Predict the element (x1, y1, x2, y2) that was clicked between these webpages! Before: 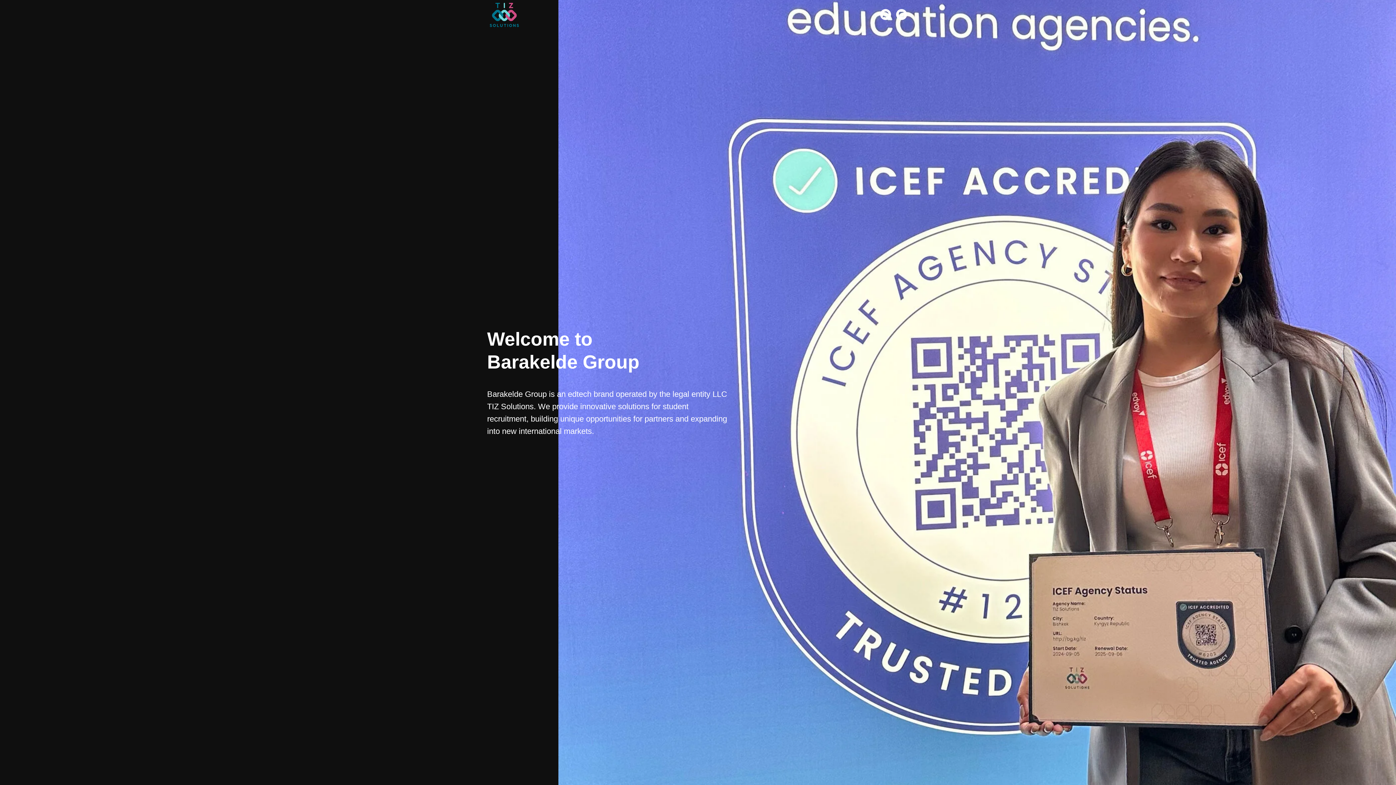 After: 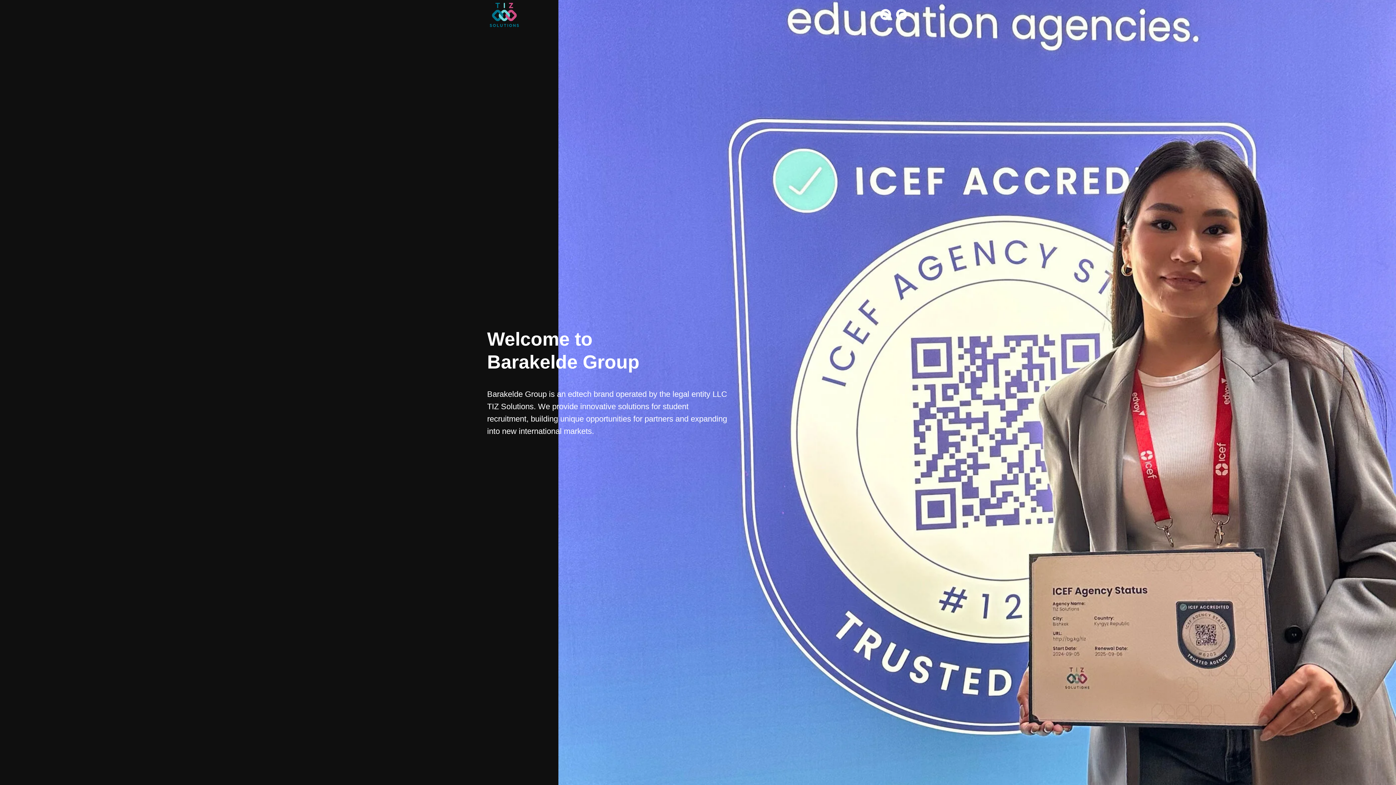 Action: label: instagram bbox: (896, 9, 907, 20)